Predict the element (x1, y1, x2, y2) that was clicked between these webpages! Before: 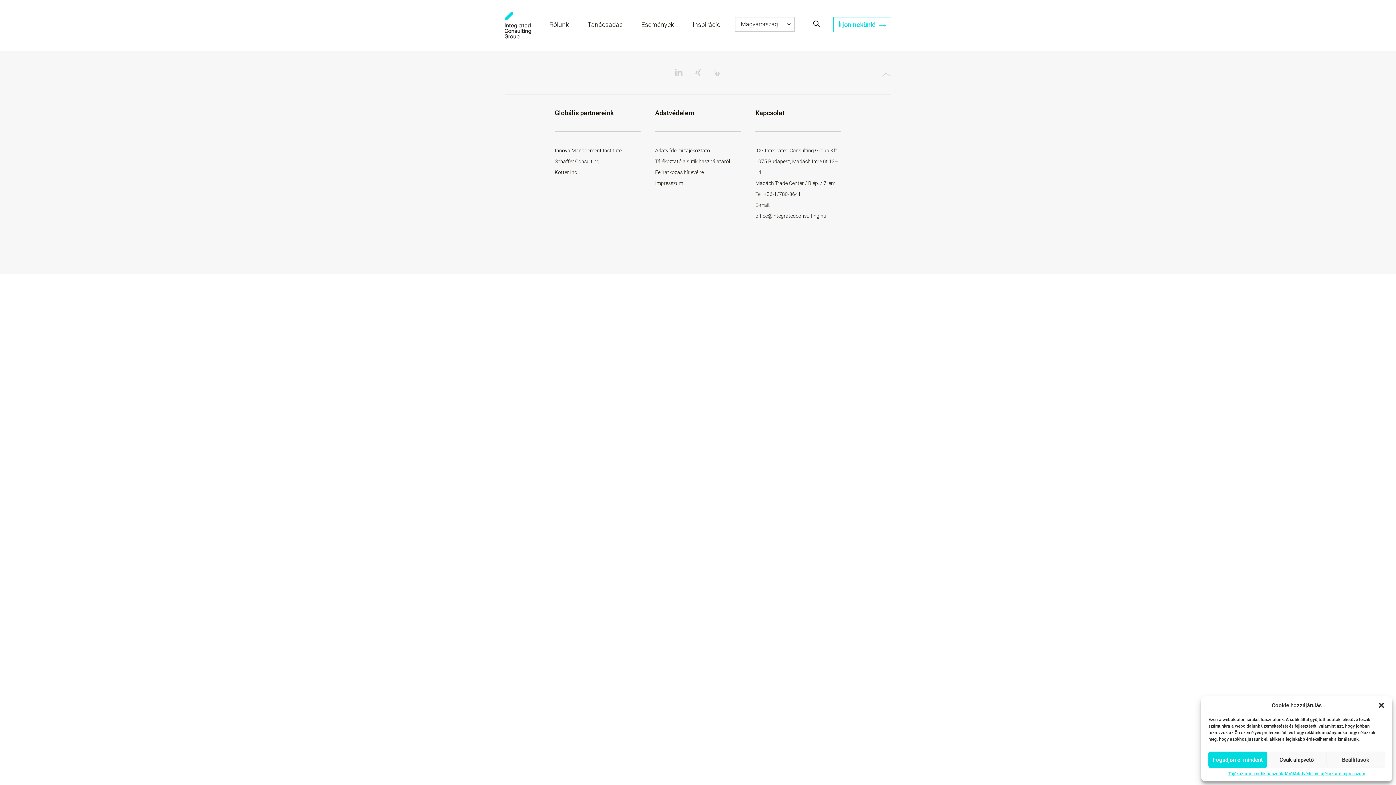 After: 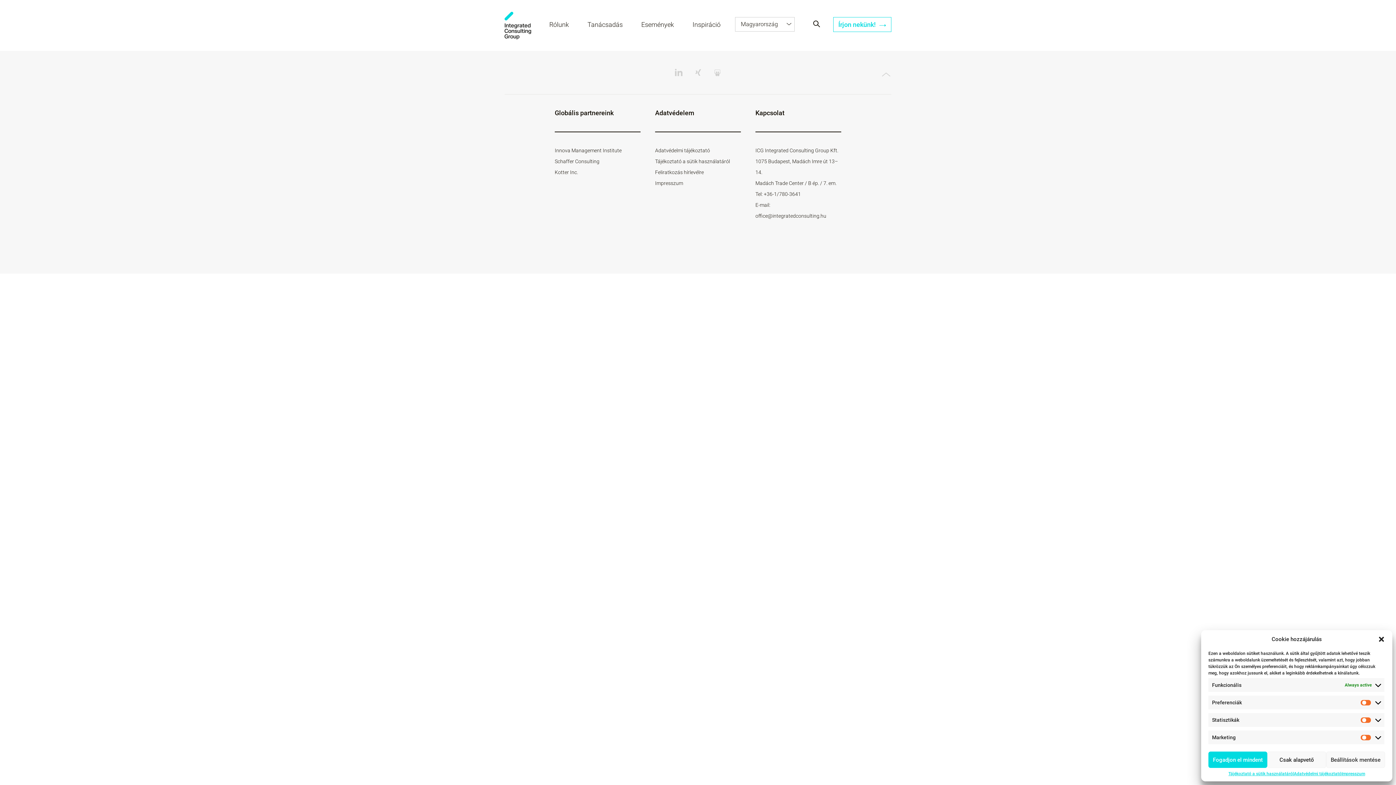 Action: label: Beállítások bbox: (1326, 752, 1385, 768)